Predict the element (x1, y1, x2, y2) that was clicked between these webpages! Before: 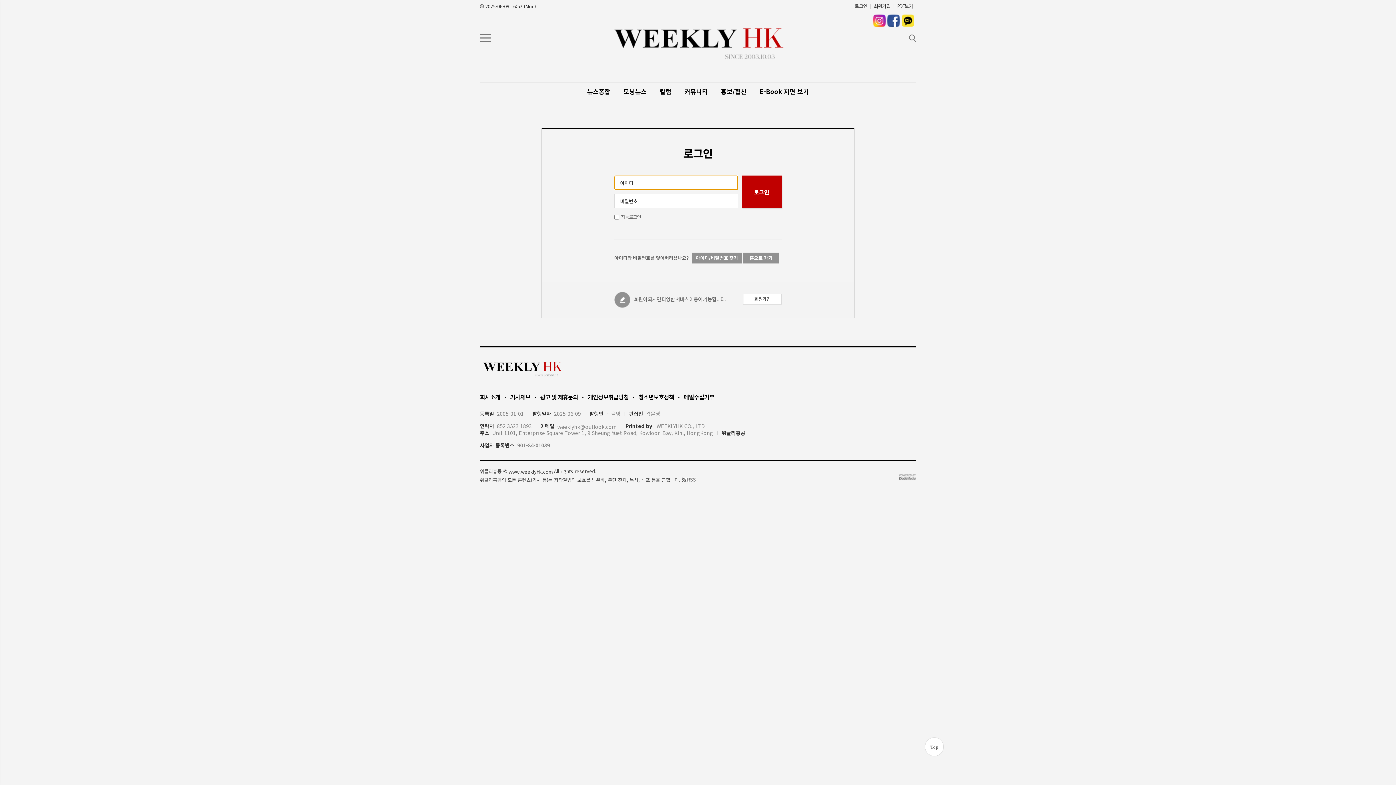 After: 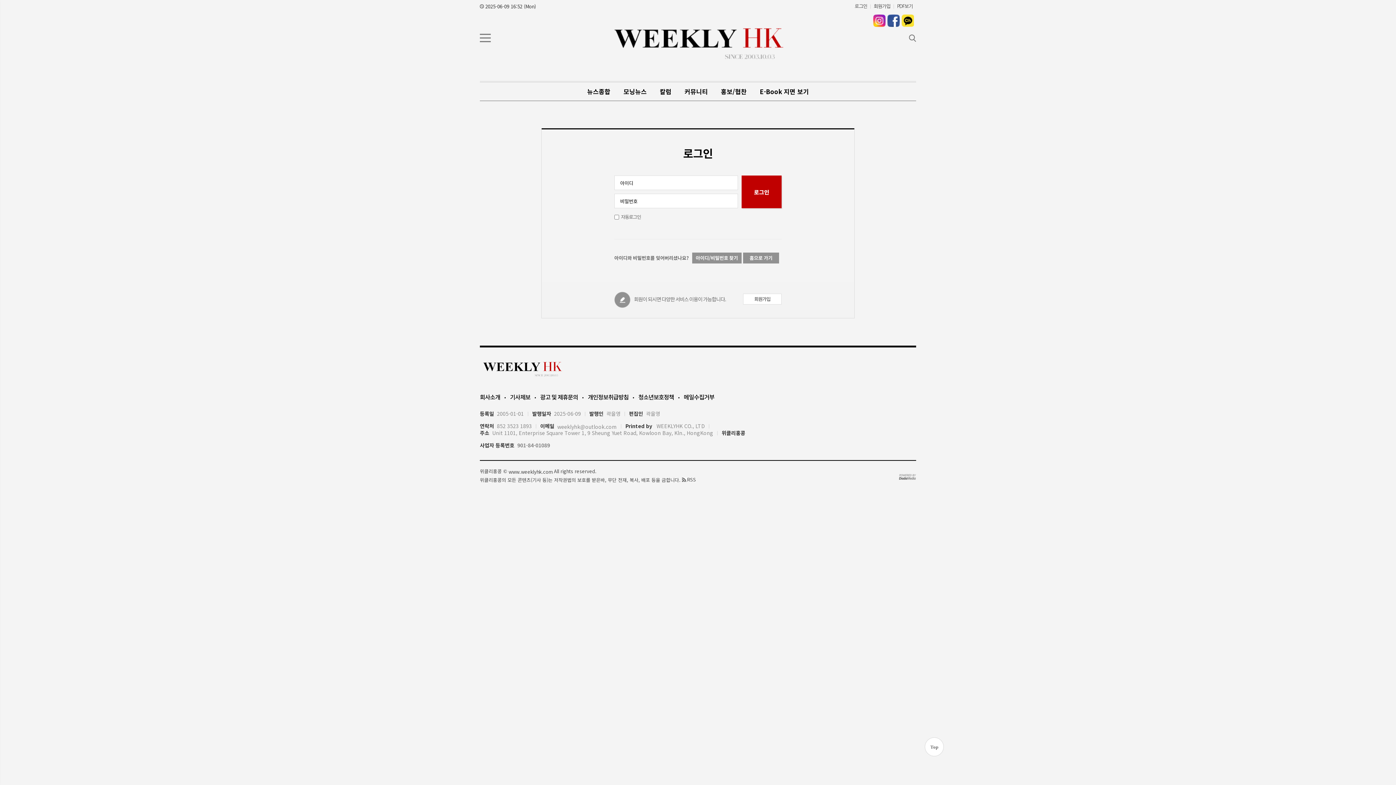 Action: bbox: (873, 14, 885, 26) label: 인스타 바로가기